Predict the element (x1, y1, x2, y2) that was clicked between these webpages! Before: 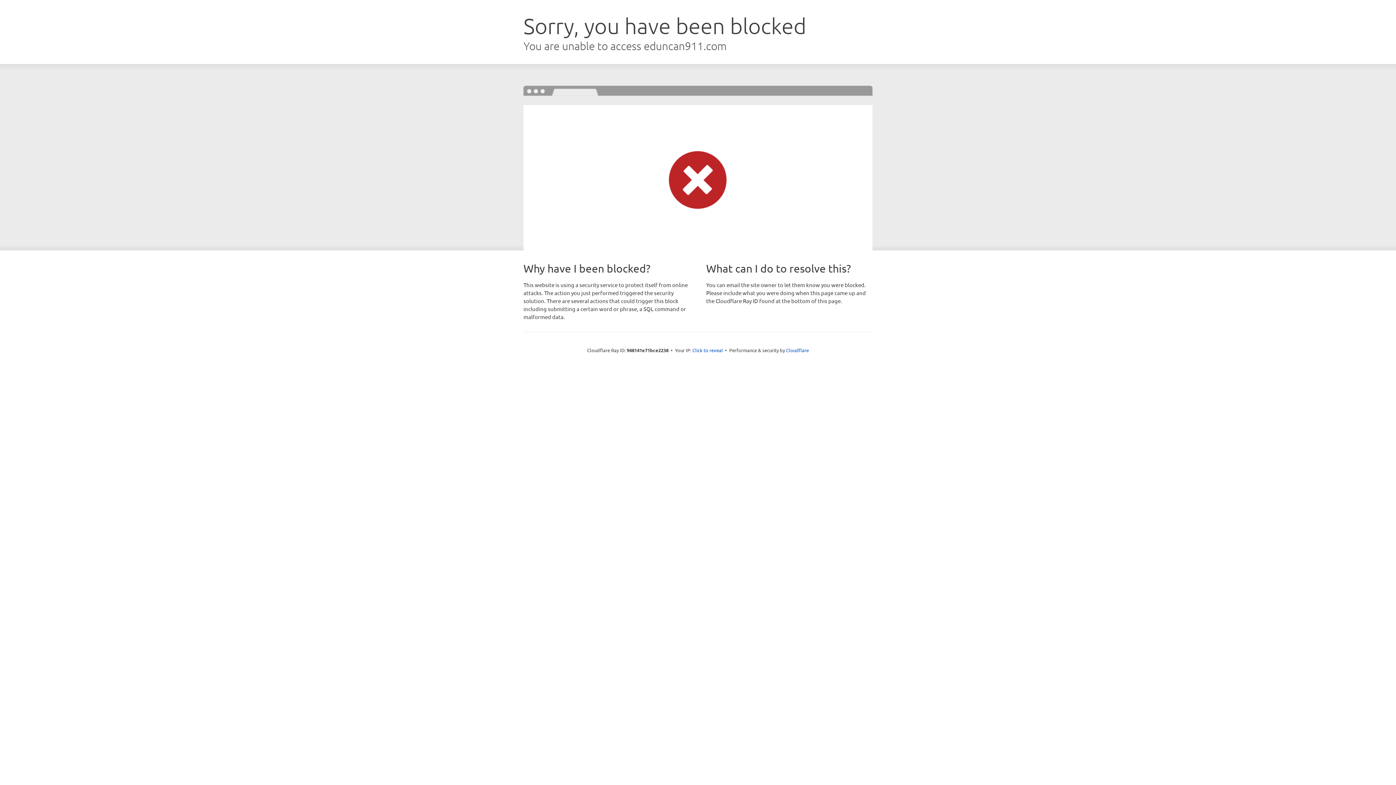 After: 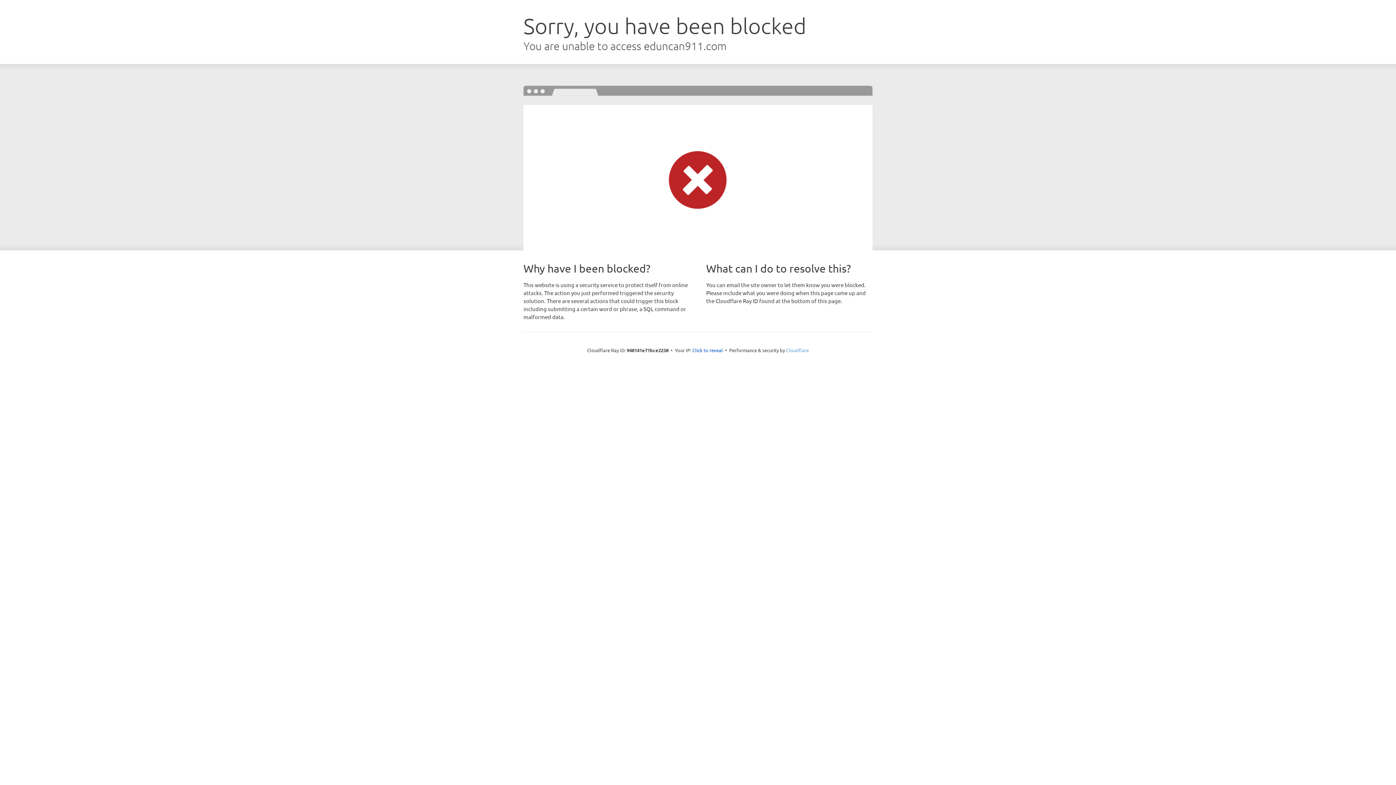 Action: label: Cloudflare bbox: (786, 347, 809, 353)